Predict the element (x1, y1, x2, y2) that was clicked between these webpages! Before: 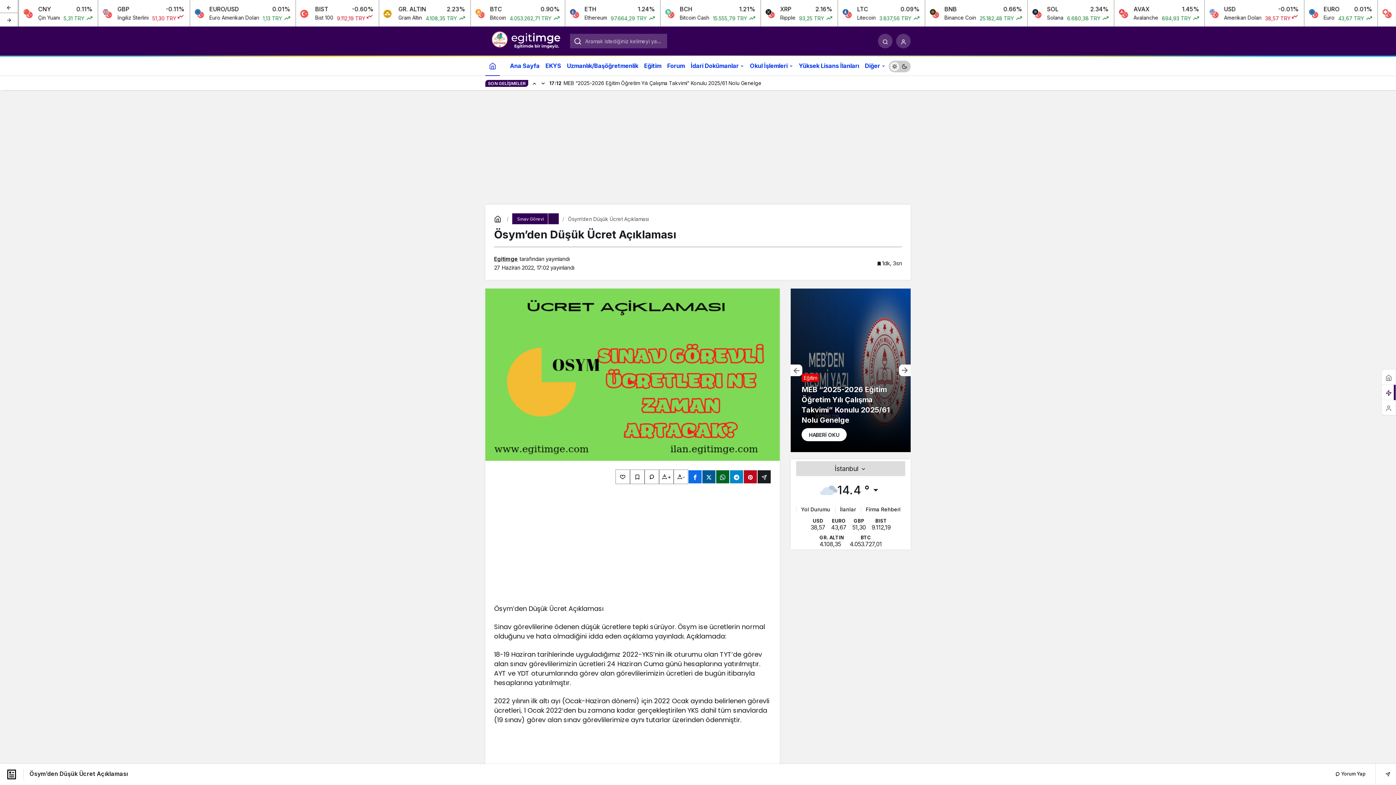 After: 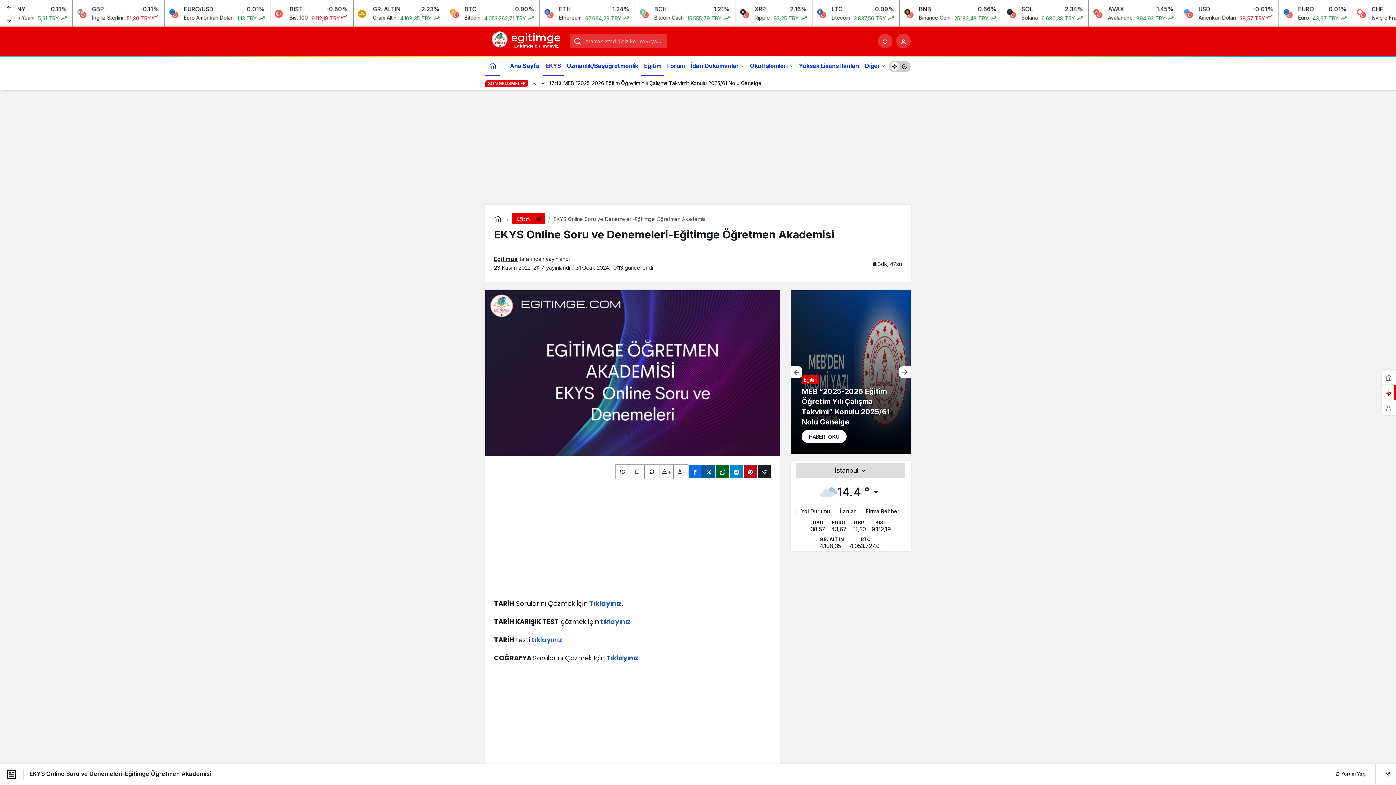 Action: bbox: (542, 55, 564, 75) label: EKYS